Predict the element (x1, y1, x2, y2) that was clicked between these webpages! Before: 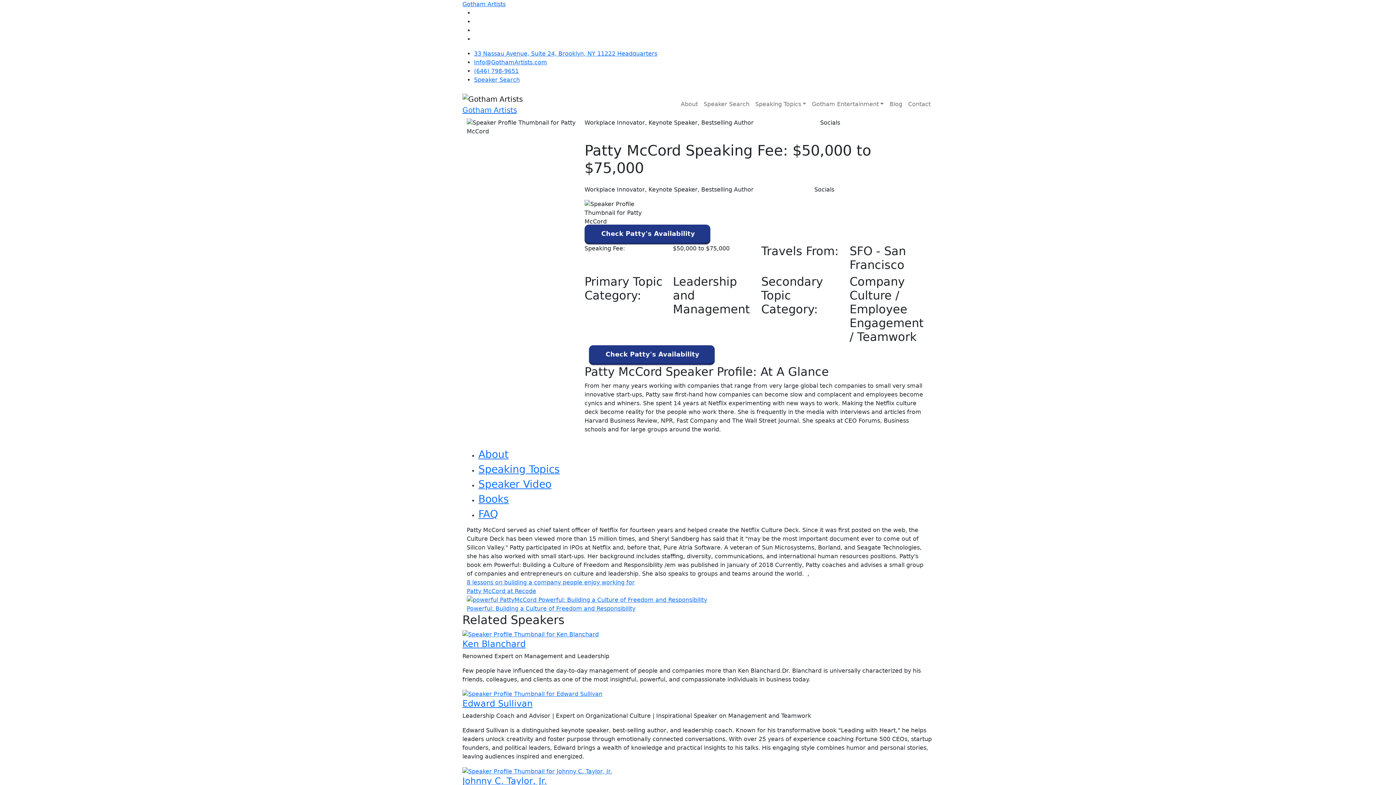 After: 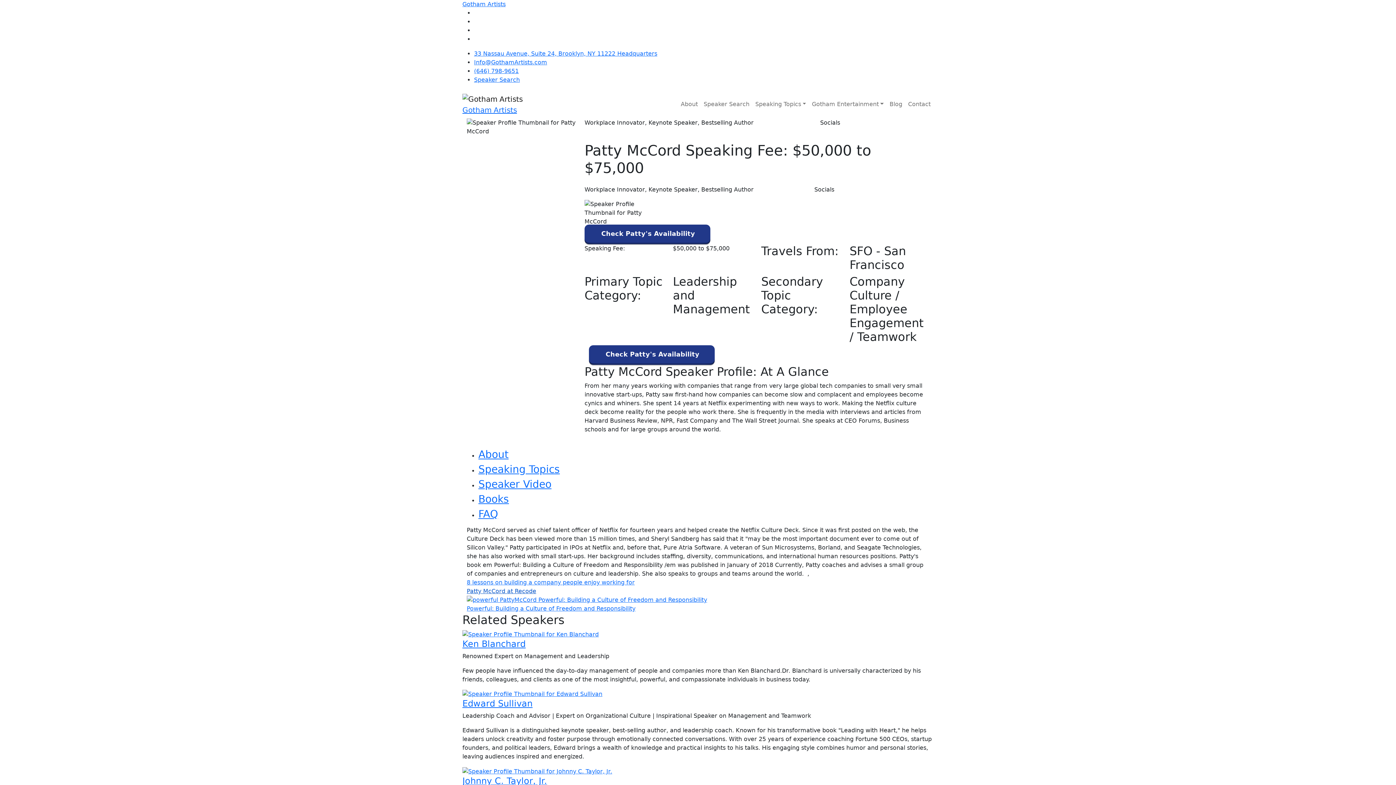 Action: bbox: (466, 587, 536, 594) label: Patty McCord at Recode